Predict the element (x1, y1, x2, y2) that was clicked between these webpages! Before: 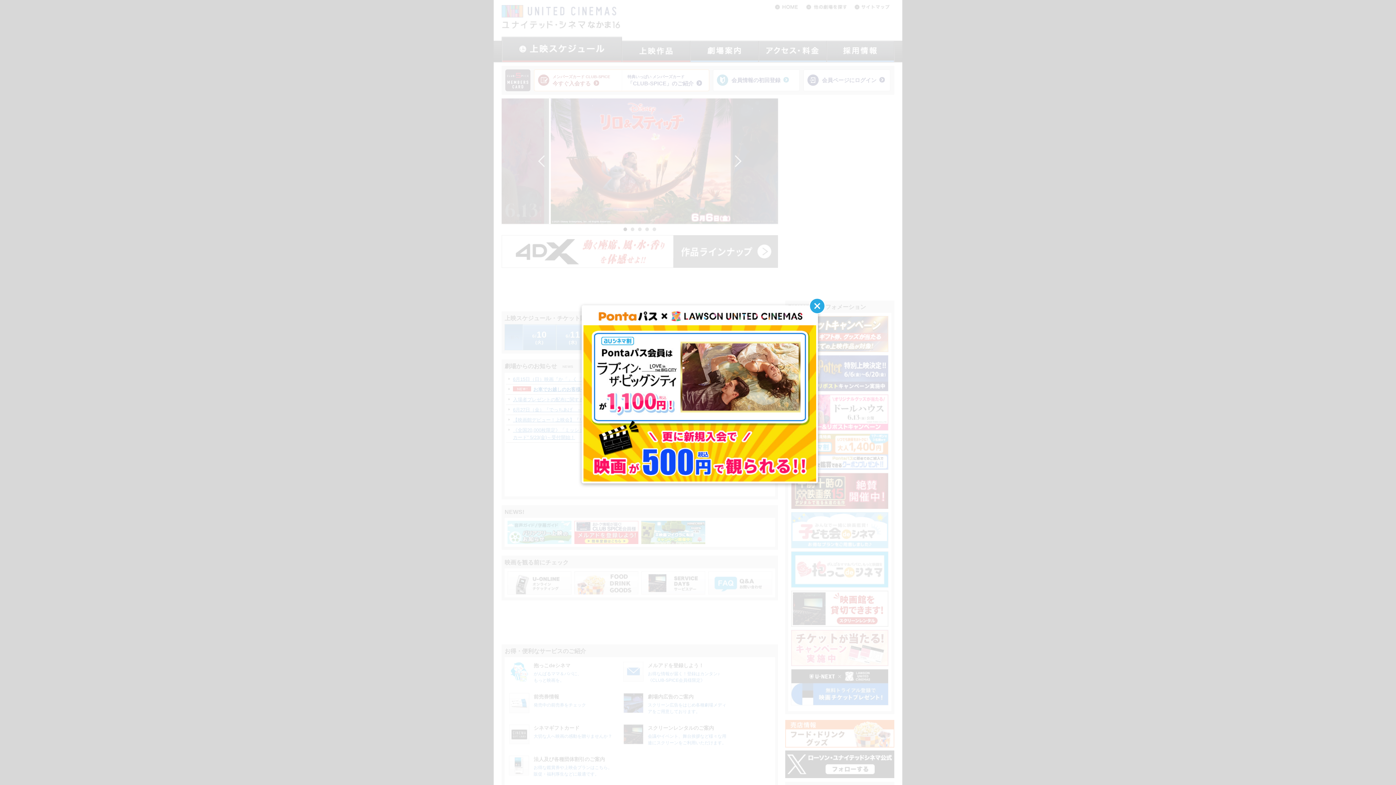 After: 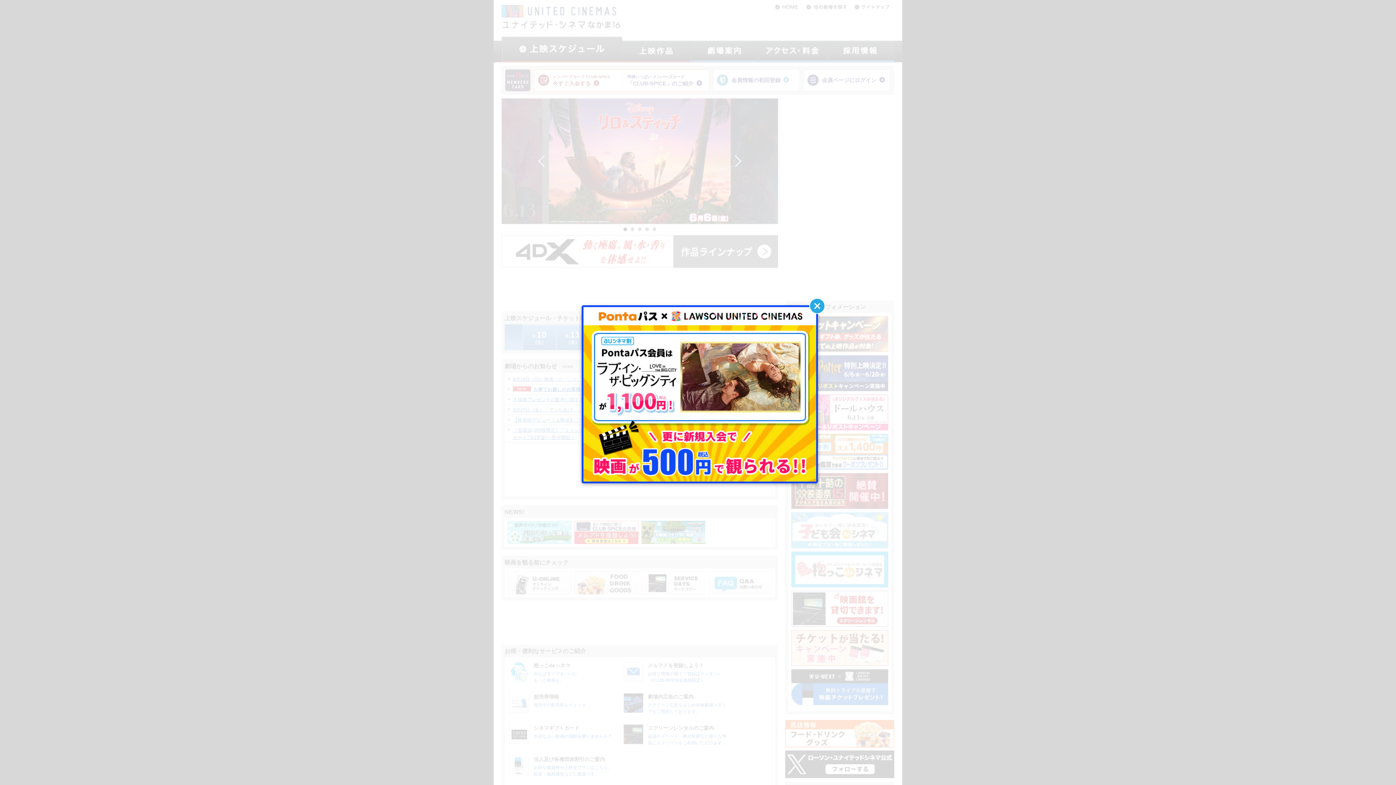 Action: bbox: (581, 305, 818, 483)